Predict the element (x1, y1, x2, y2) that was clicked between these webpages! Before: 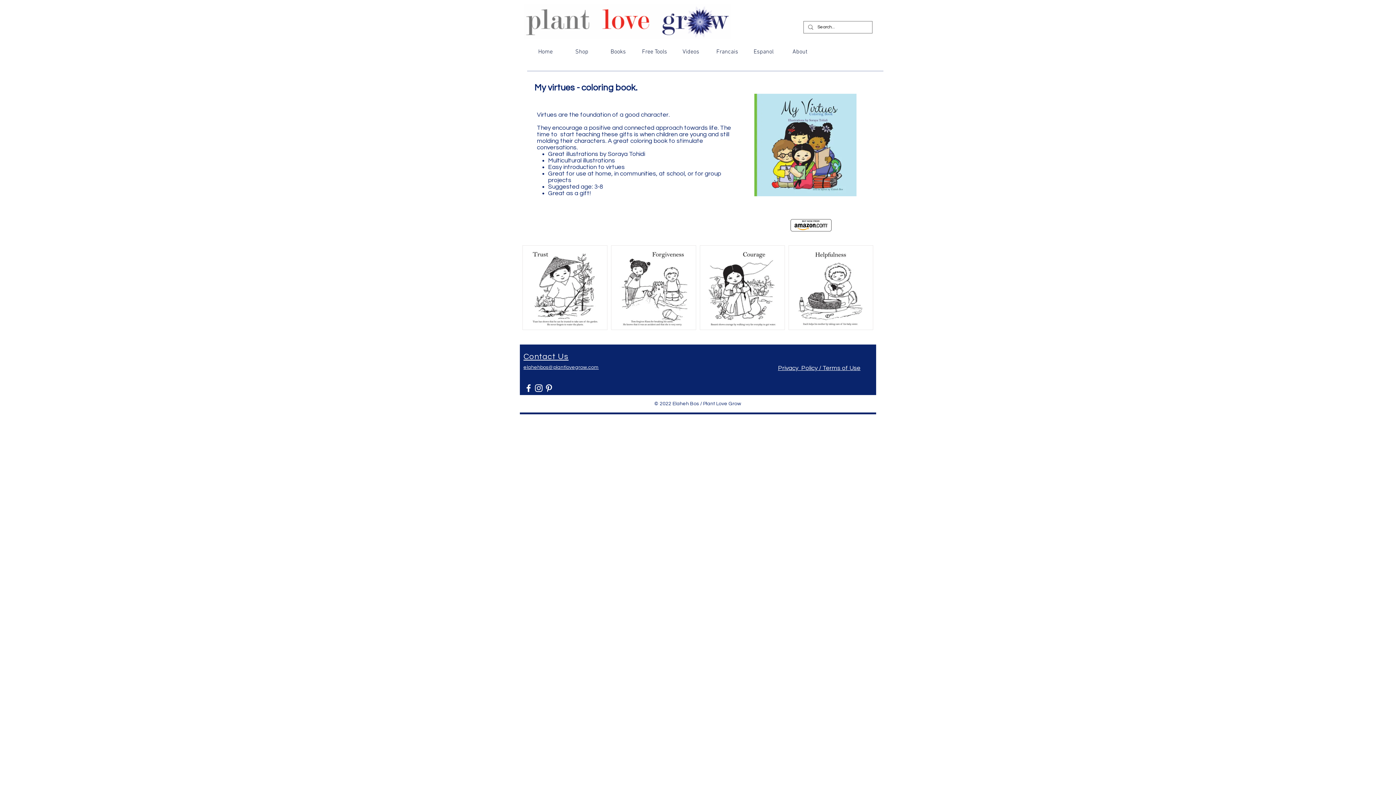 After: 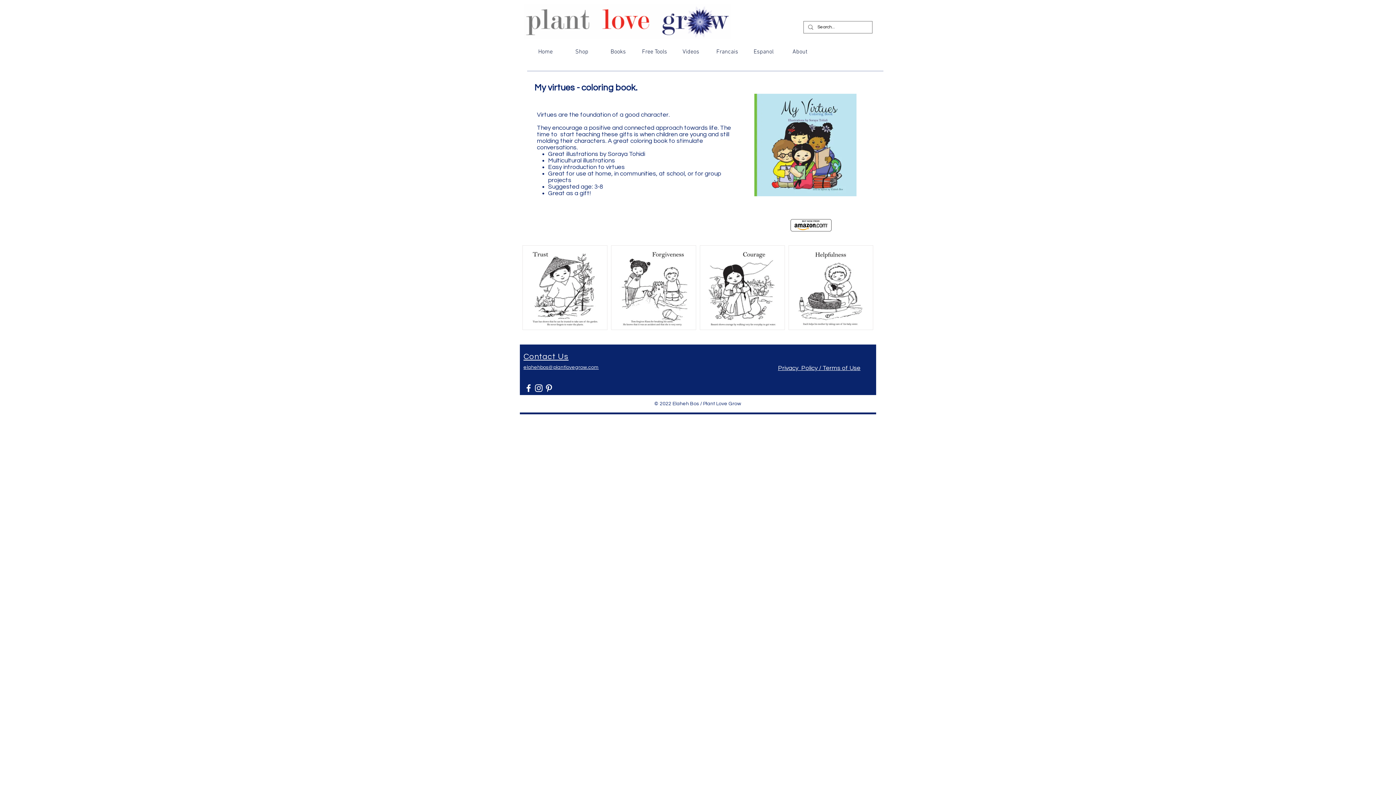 Action: bbox: (790, 219, 832, 231)